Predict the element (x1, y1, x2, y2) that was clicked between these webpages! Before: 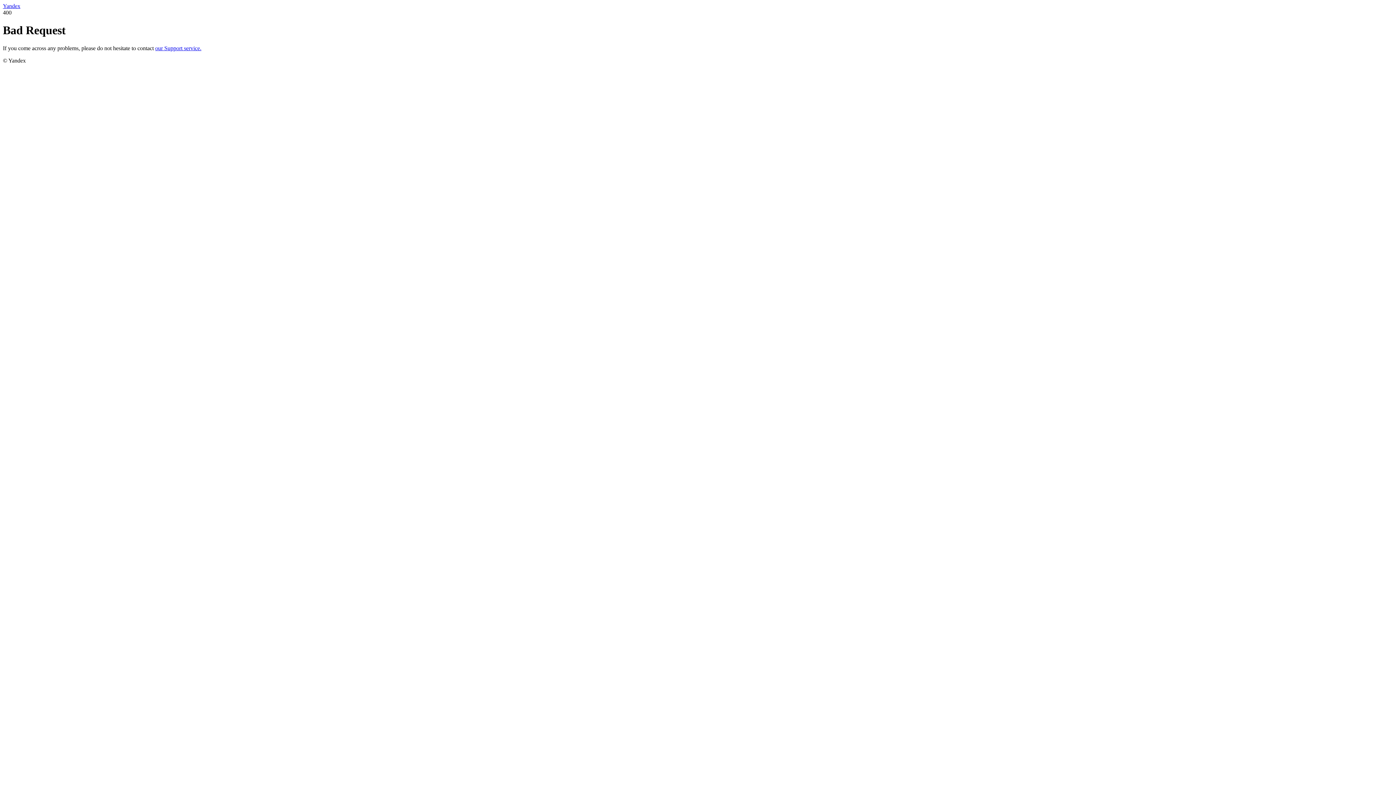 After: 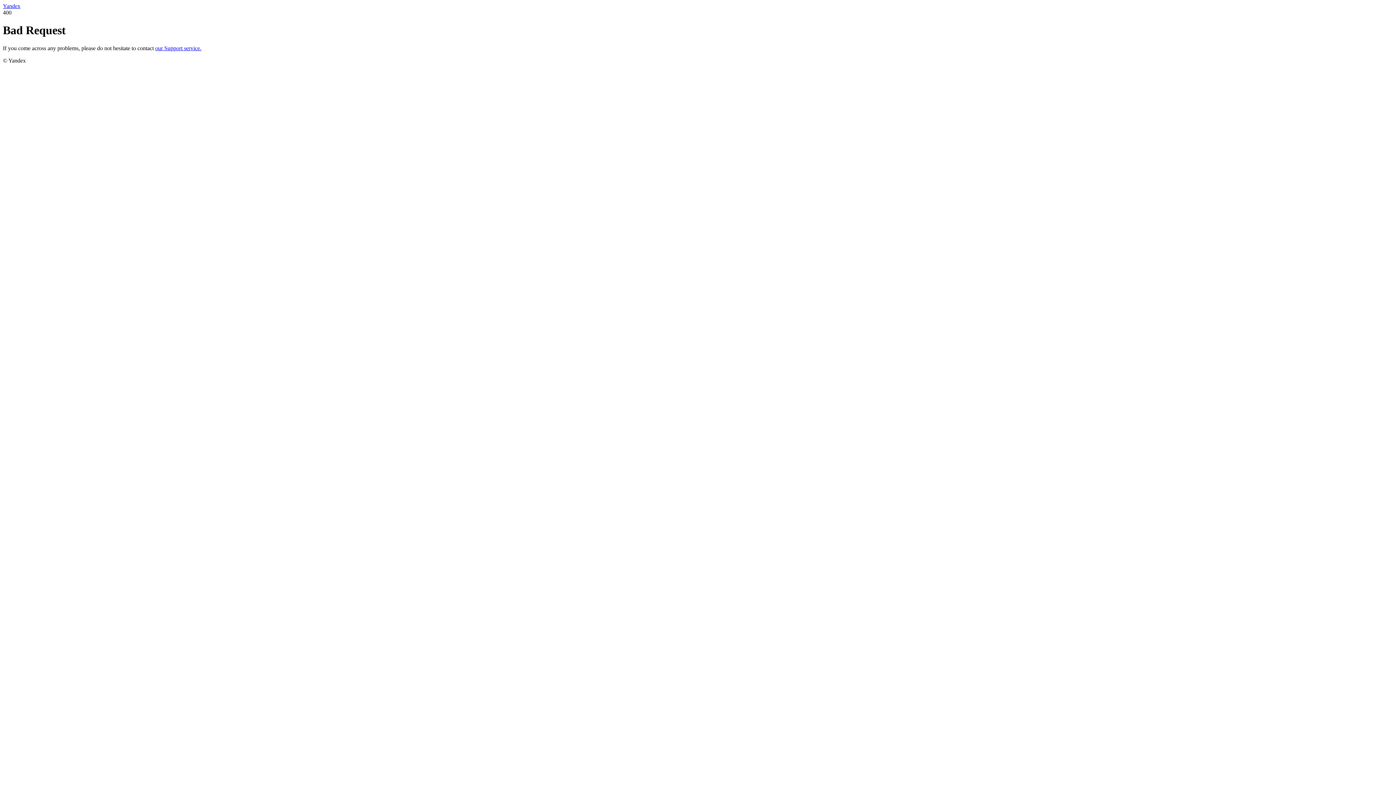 Action: bbox: (155, 45, 201, 51) label: our Support service.